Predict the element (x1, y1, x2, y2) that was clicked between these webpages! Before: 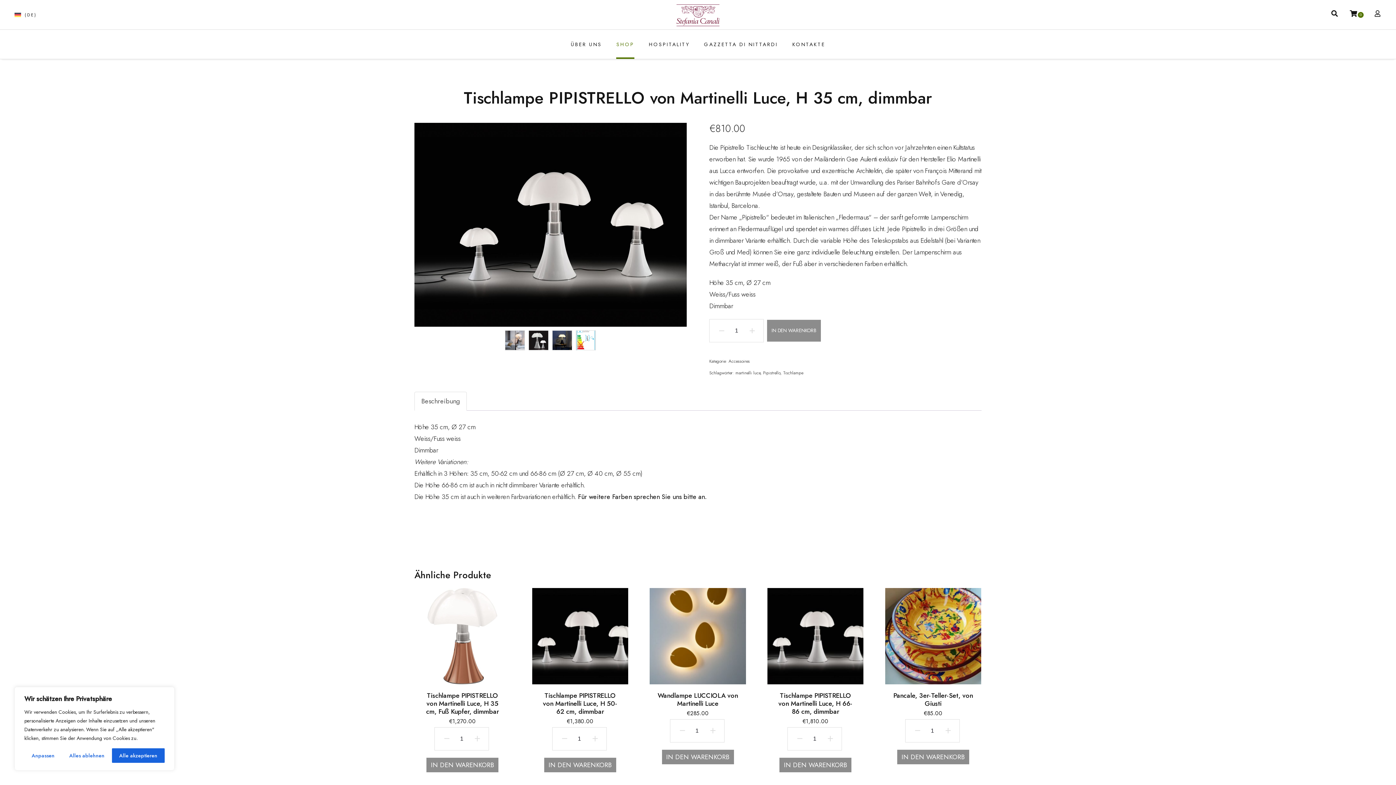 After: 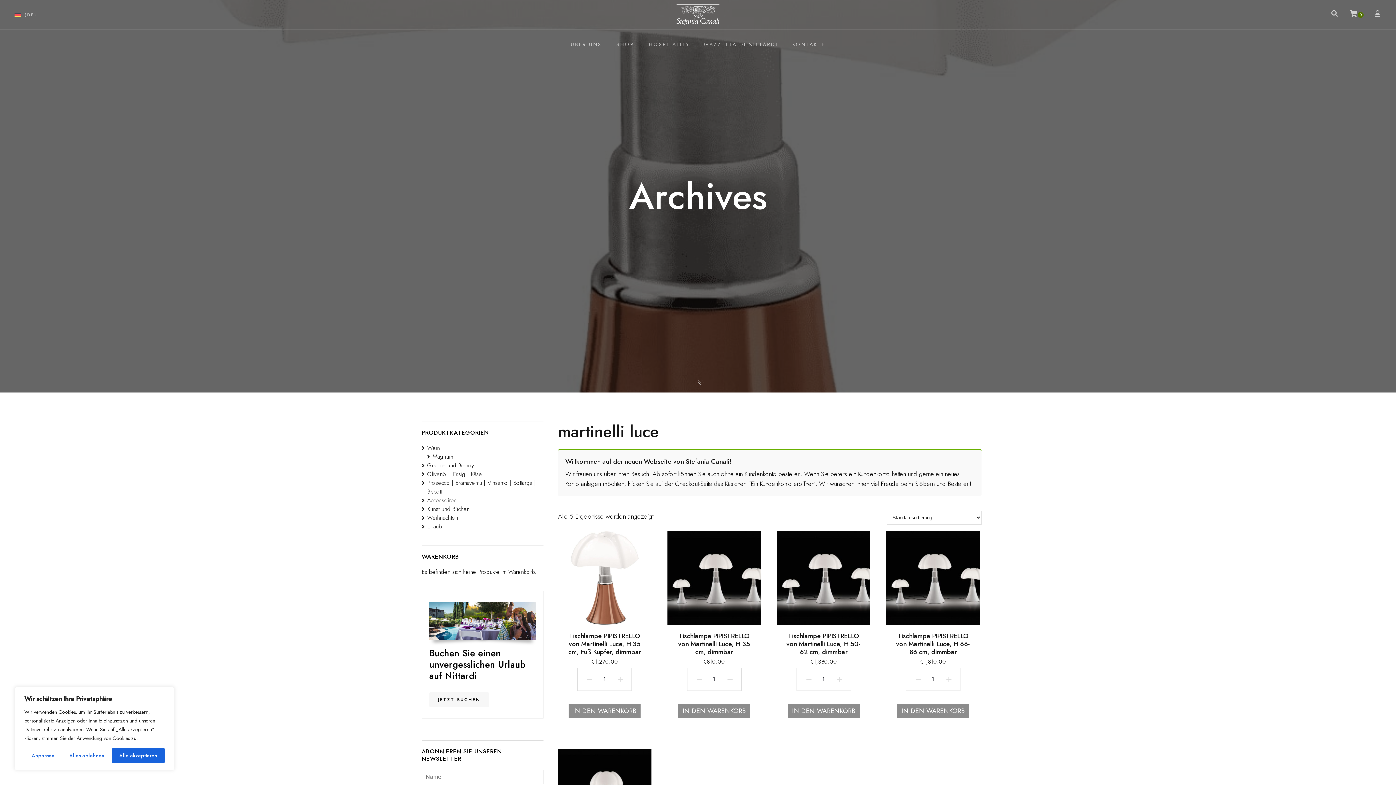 Action: bbox: (735, 369, 760, 376) label: martinelli luce